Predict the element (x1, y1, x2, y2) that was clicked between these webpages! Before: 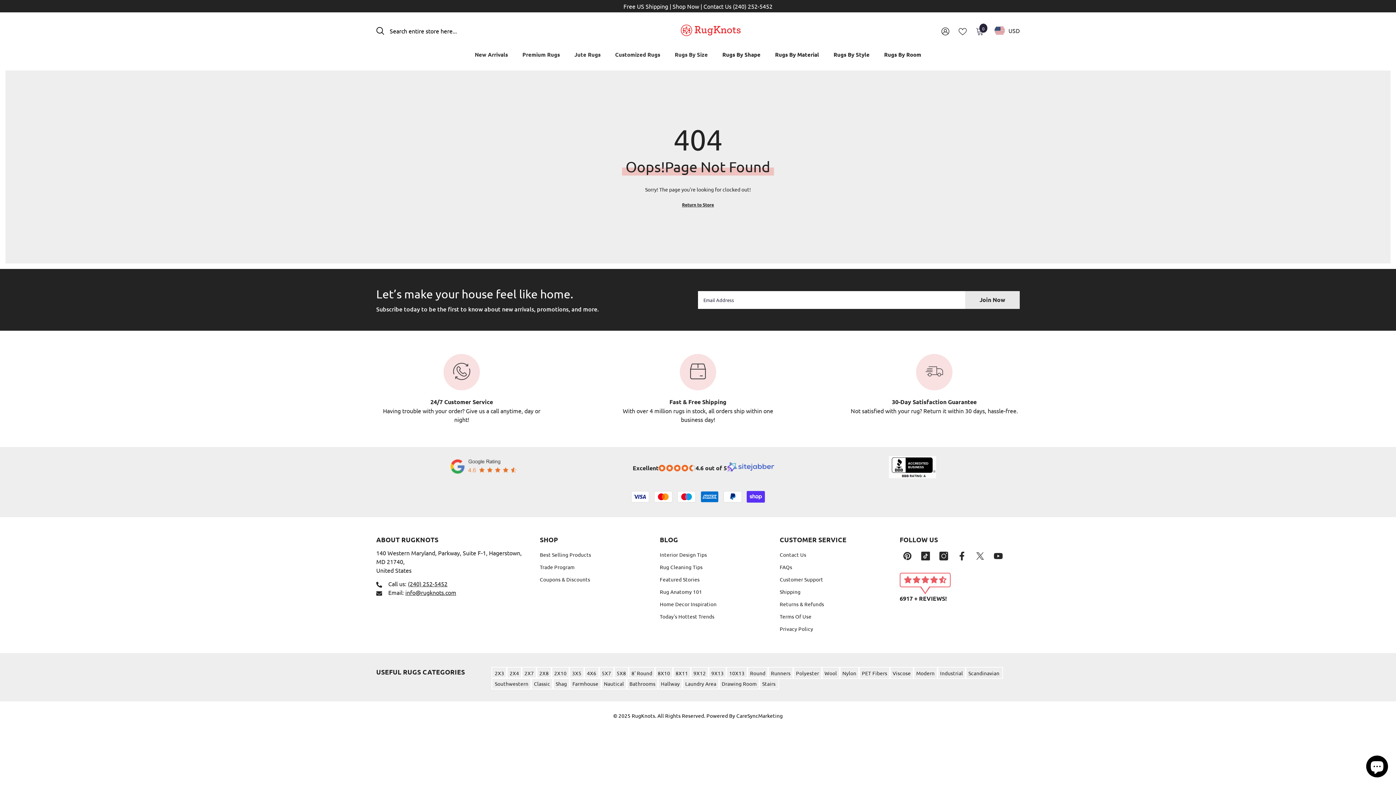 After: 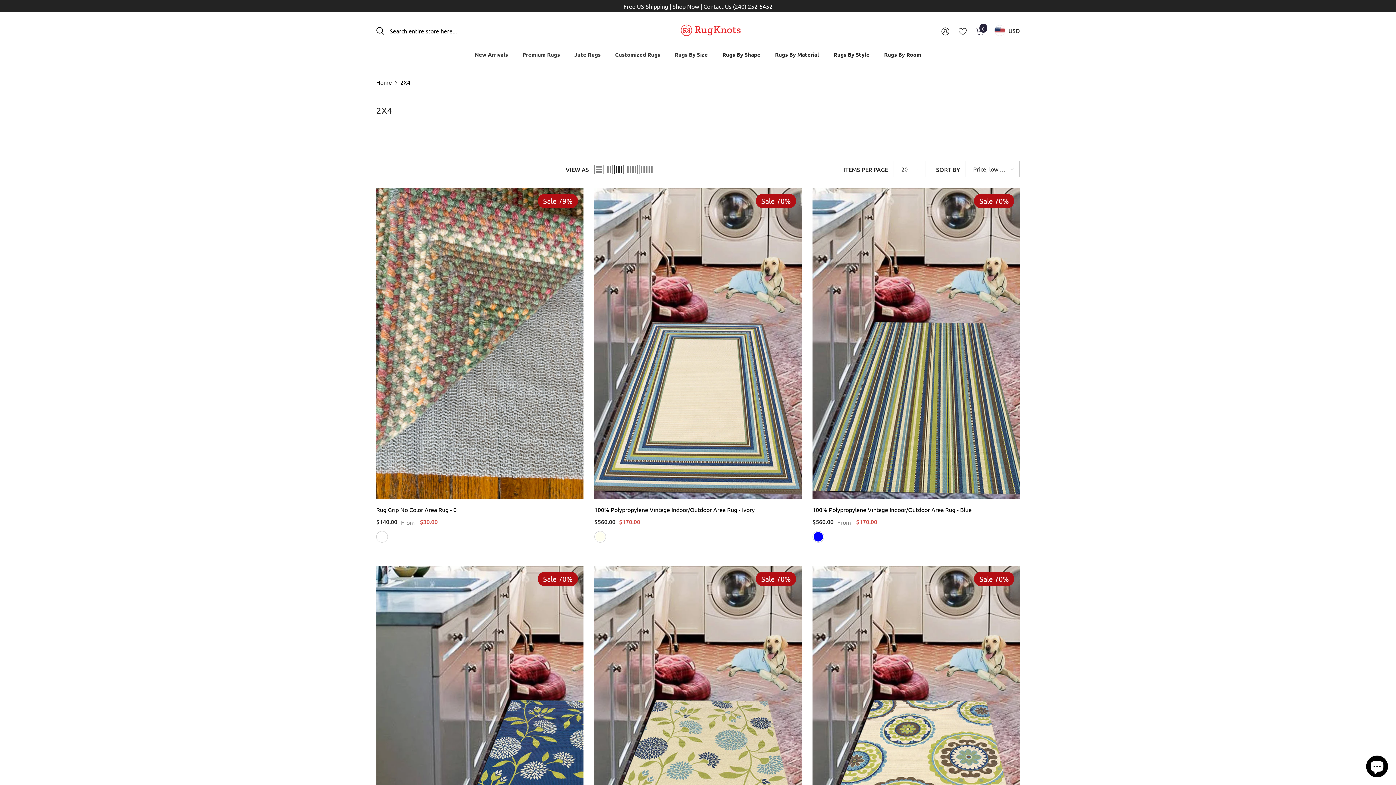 Action: label: 2X4 bbox: (507, 668, 521, 678)